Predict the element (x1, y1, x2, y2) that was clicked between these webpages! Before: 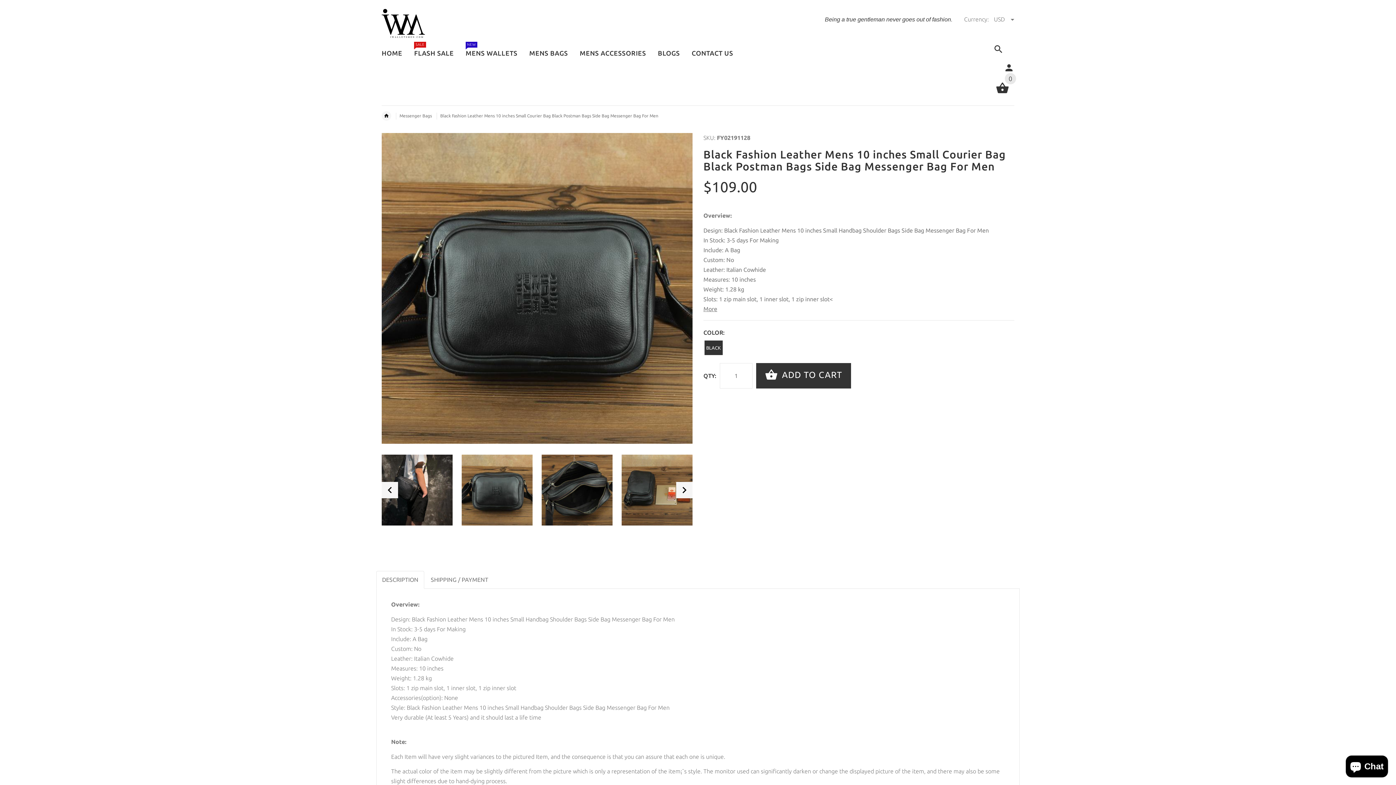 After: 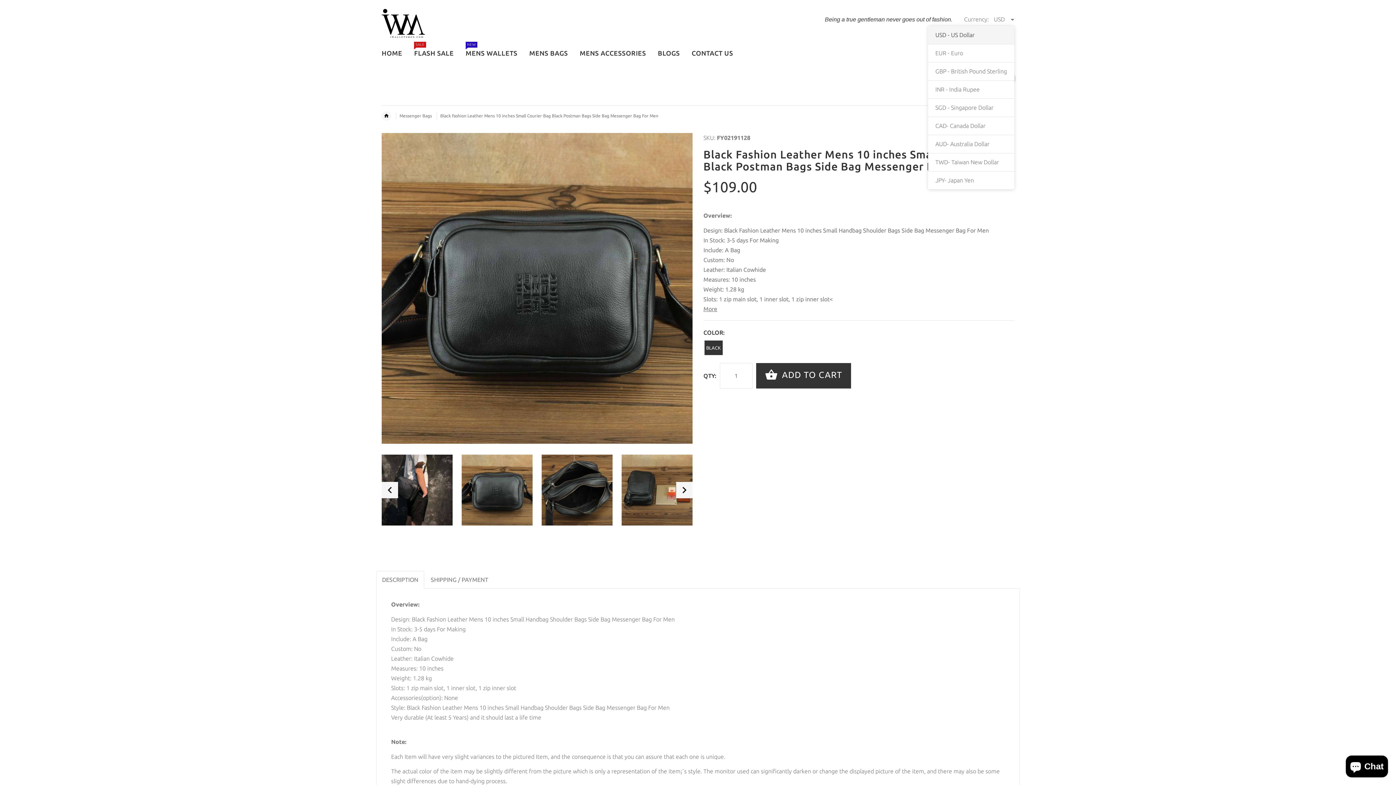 Action: bbox: (994, 16, 1014, 22) label: USD